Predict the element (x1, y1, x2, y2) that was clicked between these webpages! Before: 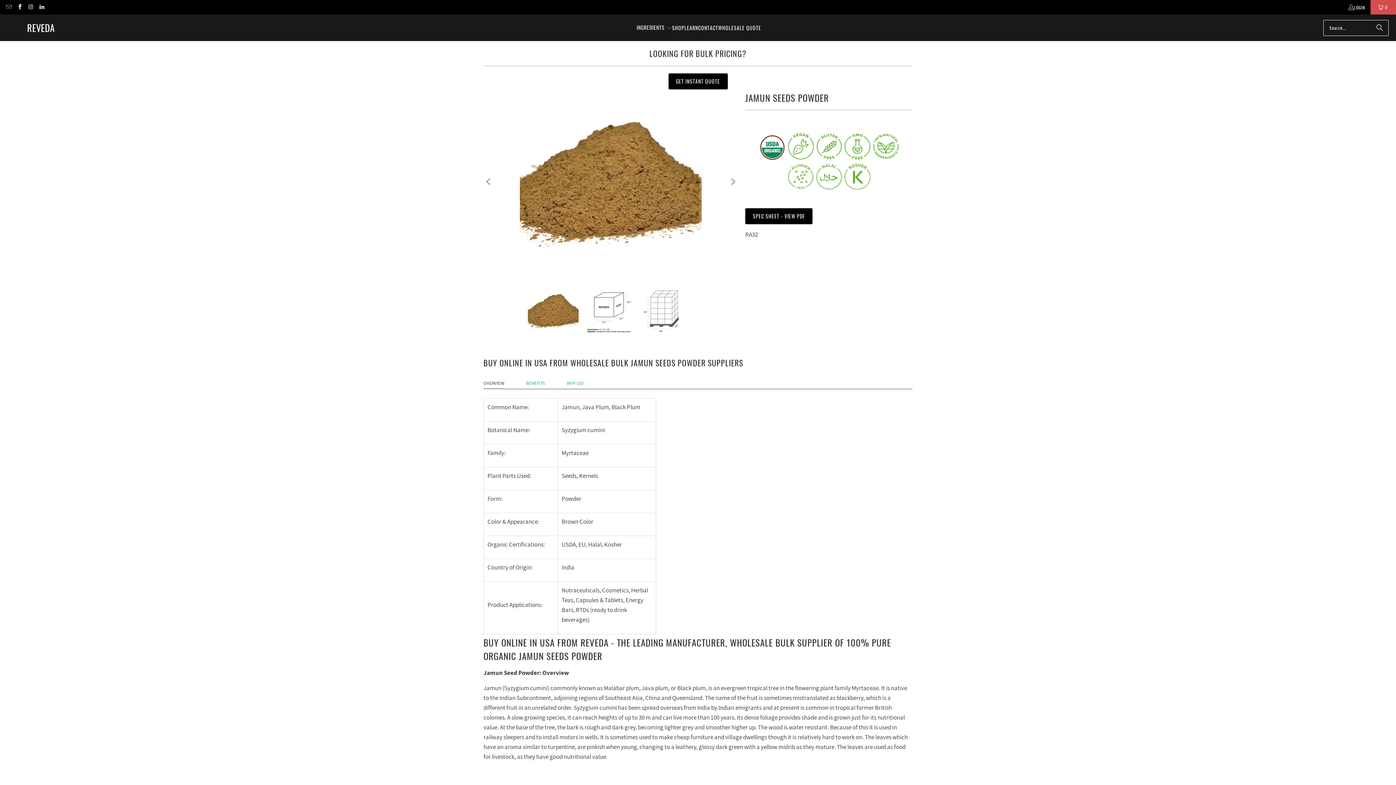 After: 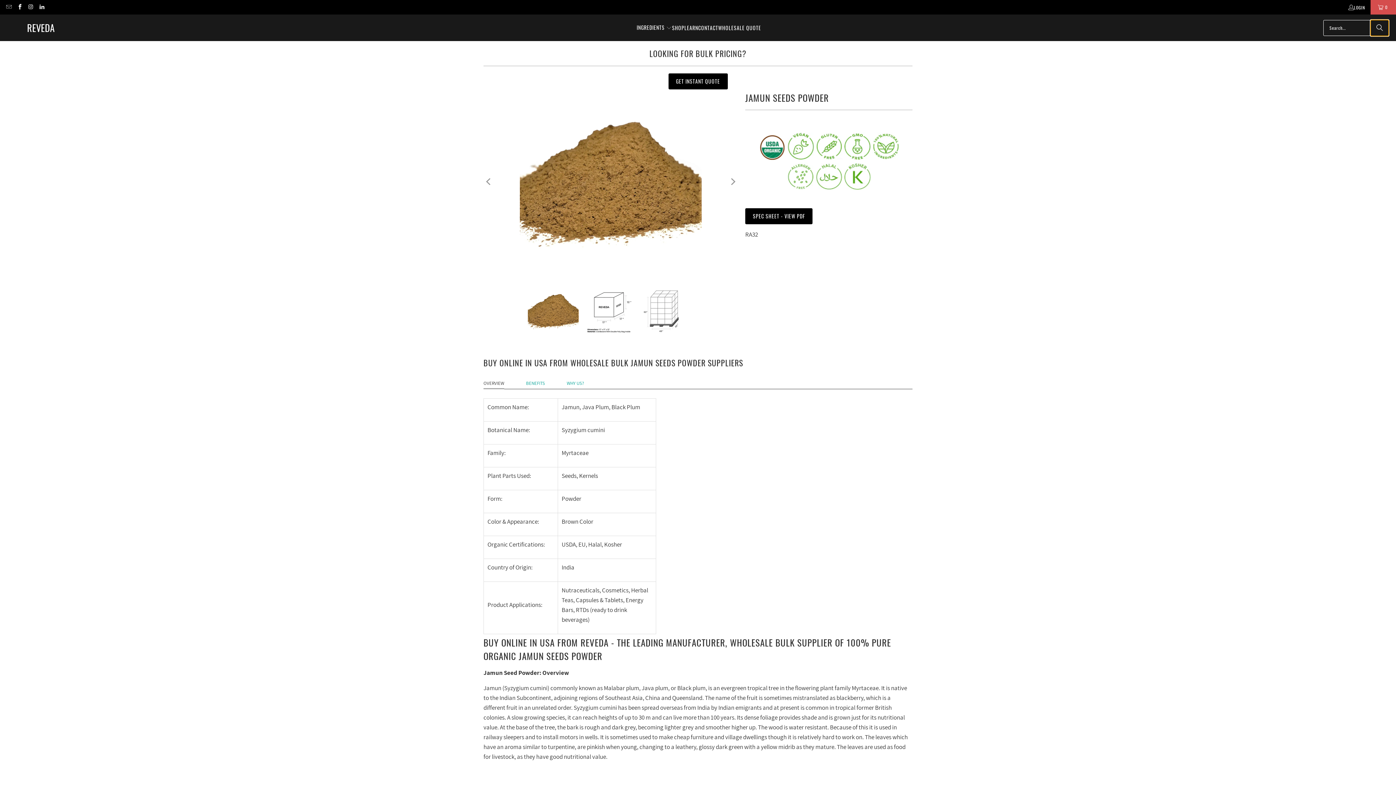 Action: label: Search bbox: (1370, 19, 1389, 35)